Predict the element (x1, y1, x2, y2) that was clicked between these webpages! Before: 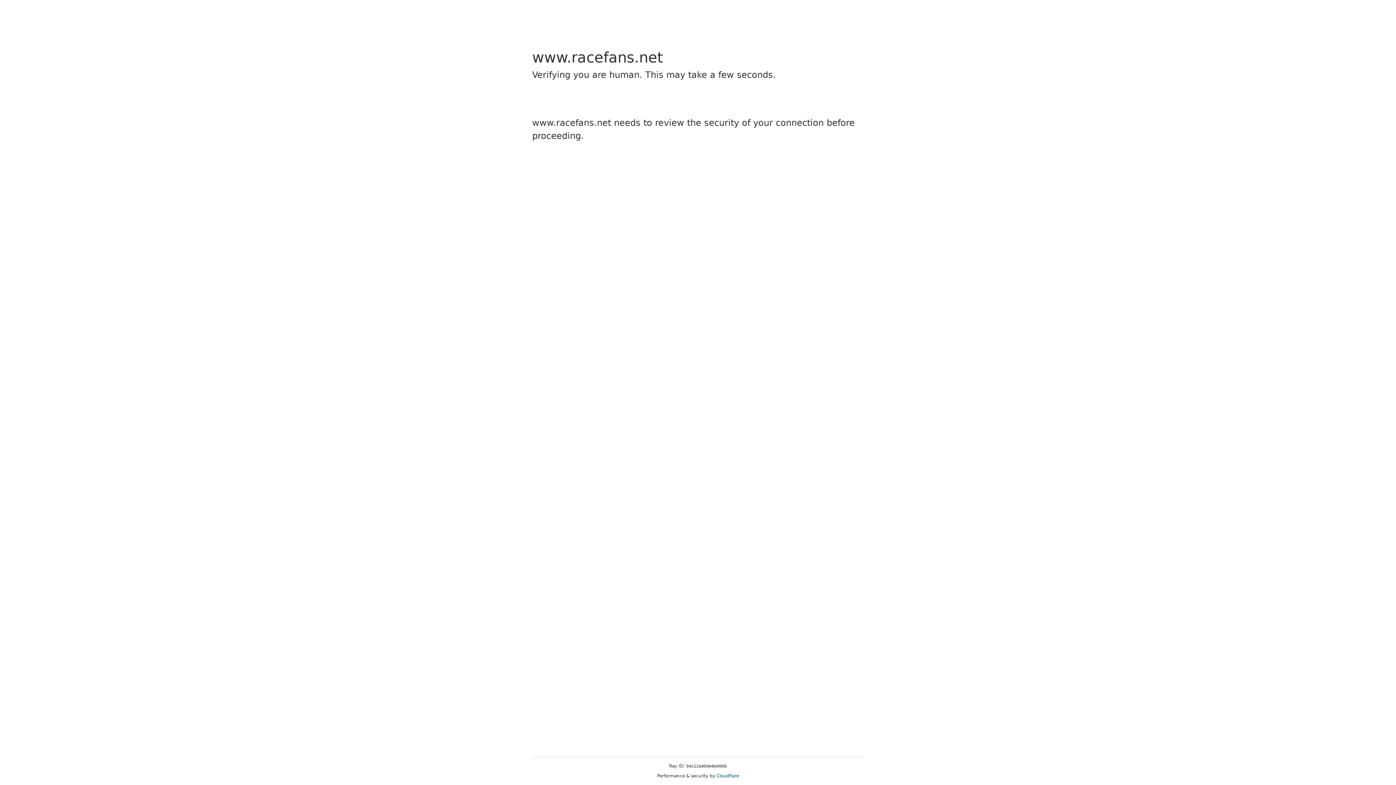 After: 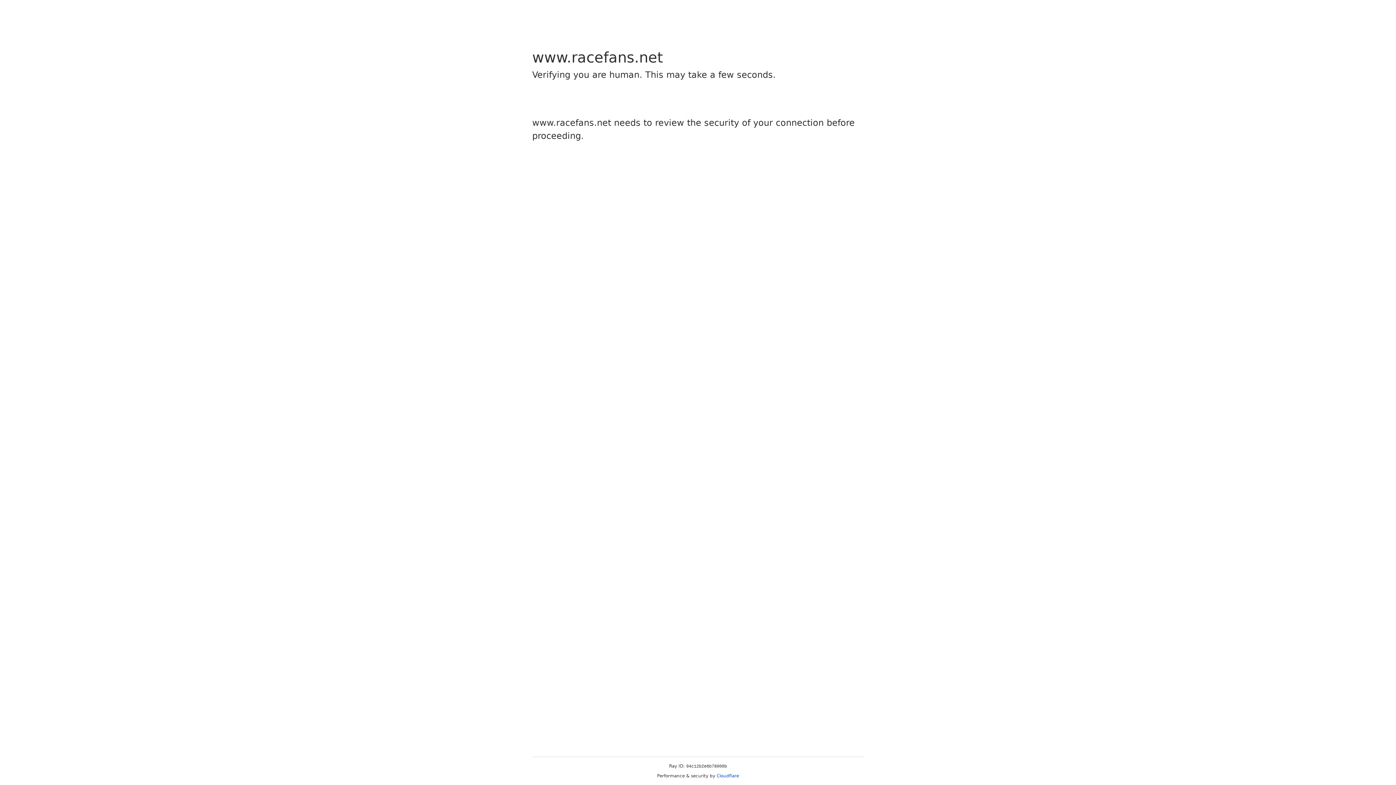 Action: label: Cloudflare bbox: (716, 773, 739, 778)